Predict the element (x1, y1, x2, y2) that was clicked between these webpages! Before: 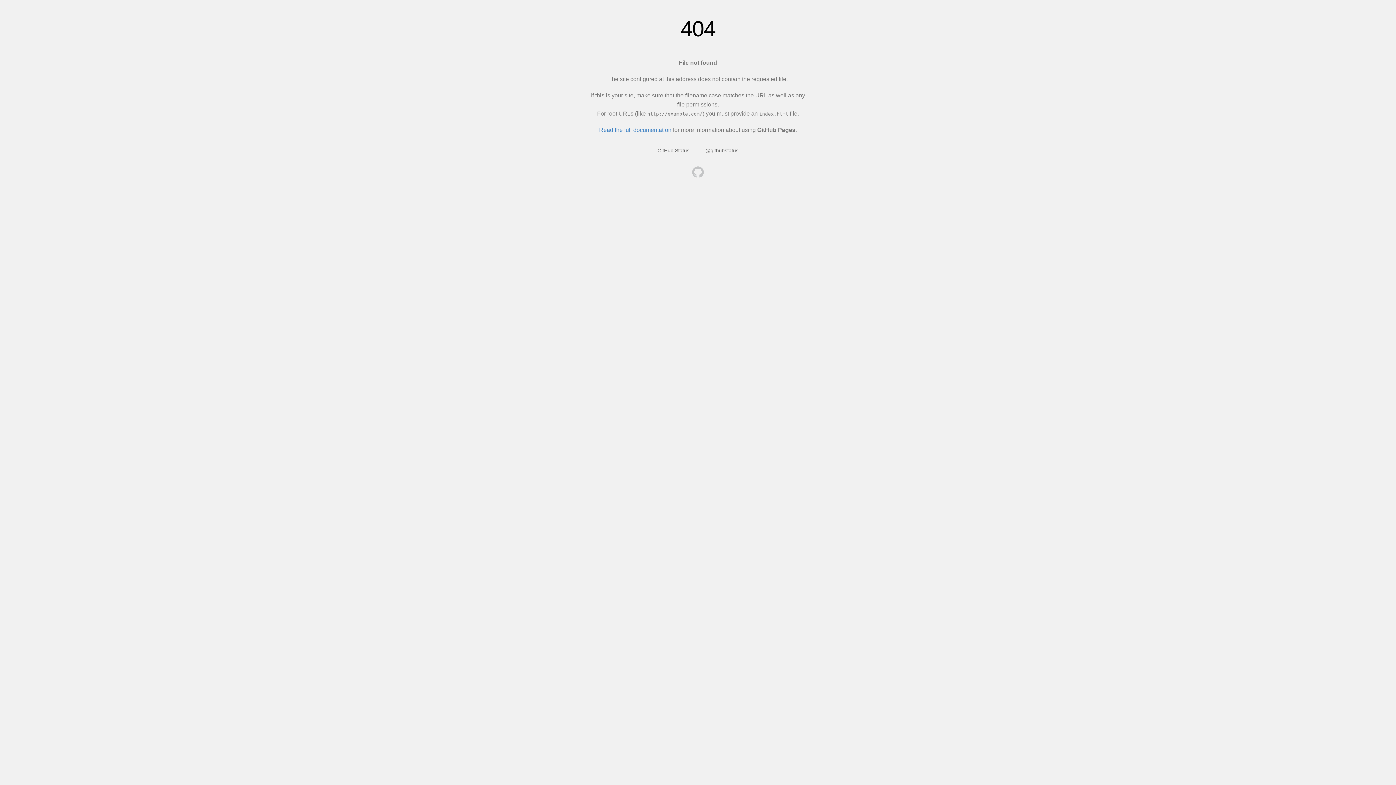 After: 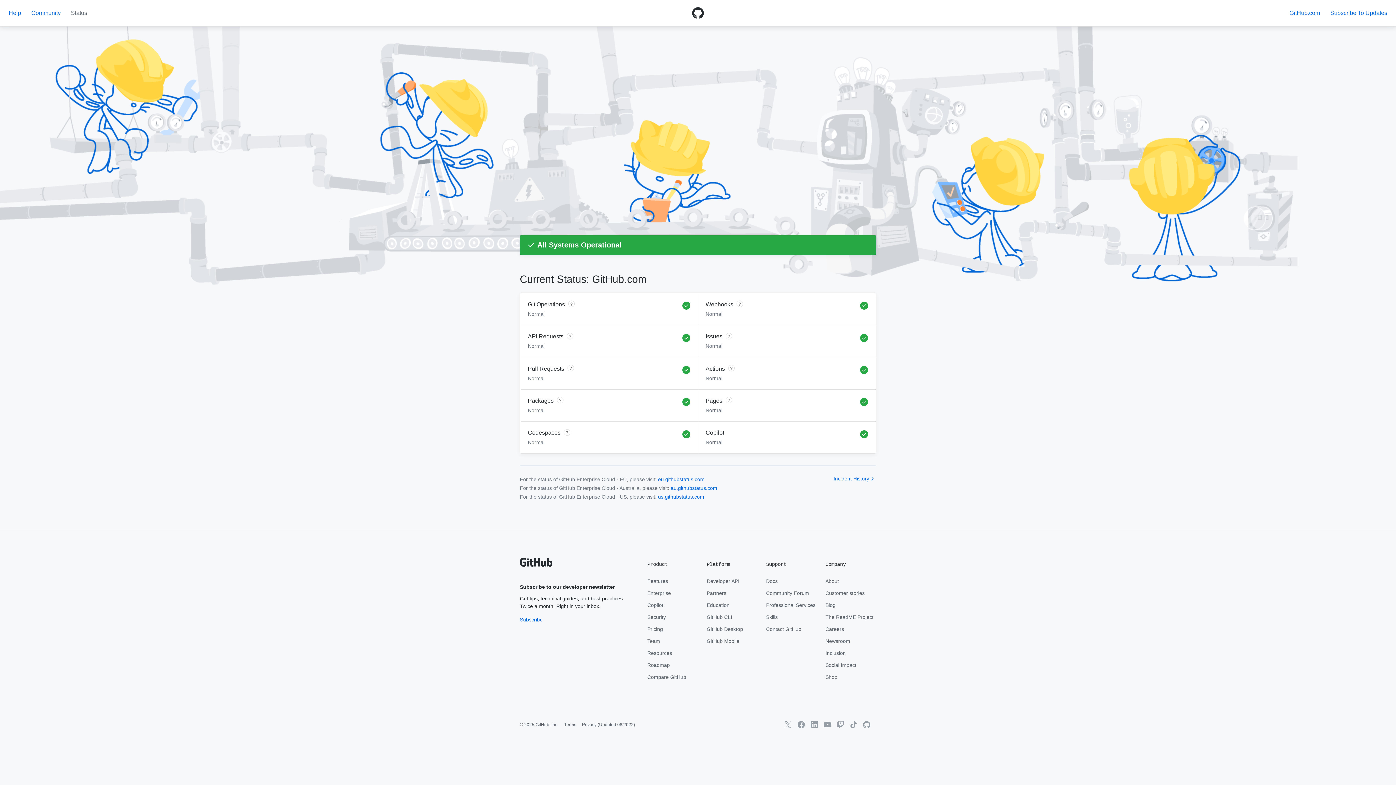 Action: label: GitHub Status bbox: (657, 147, 689, 153)